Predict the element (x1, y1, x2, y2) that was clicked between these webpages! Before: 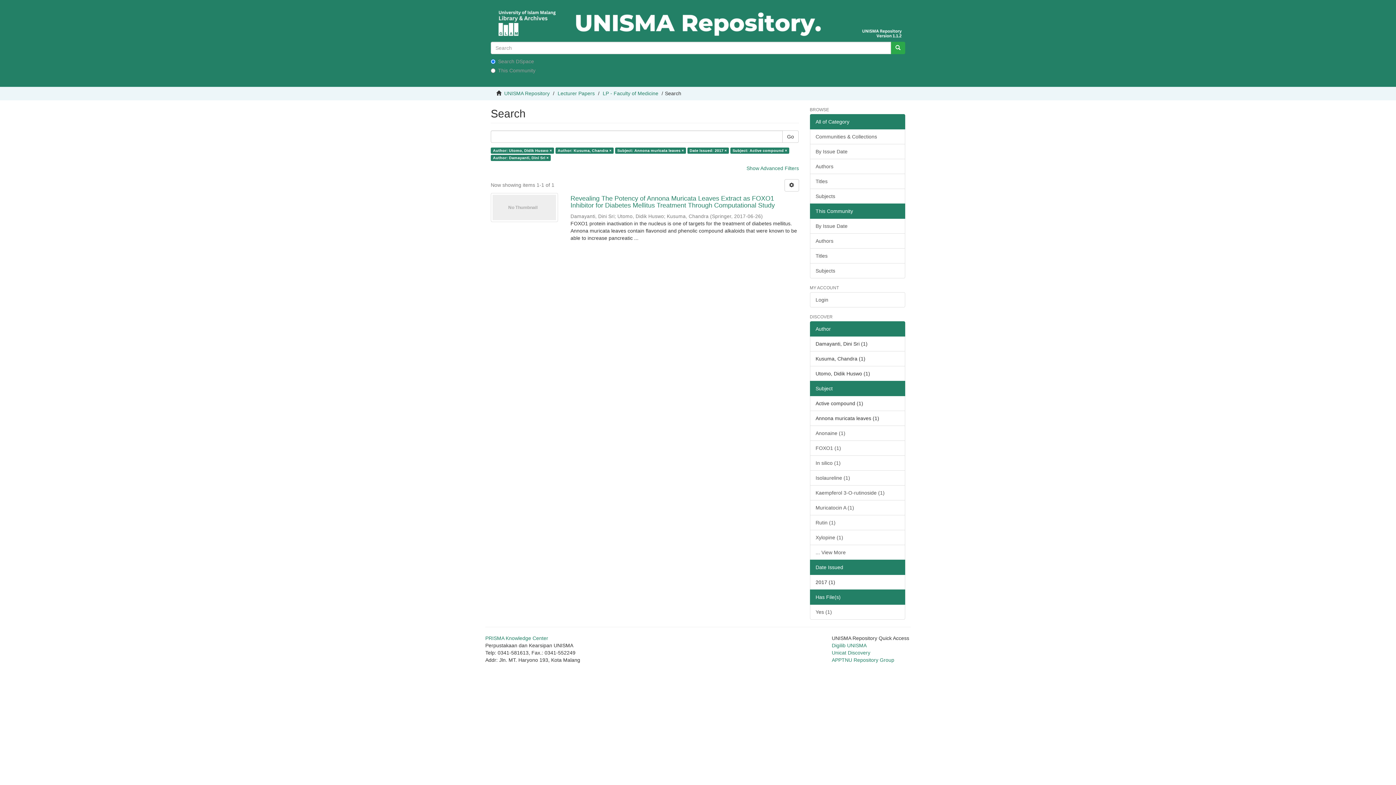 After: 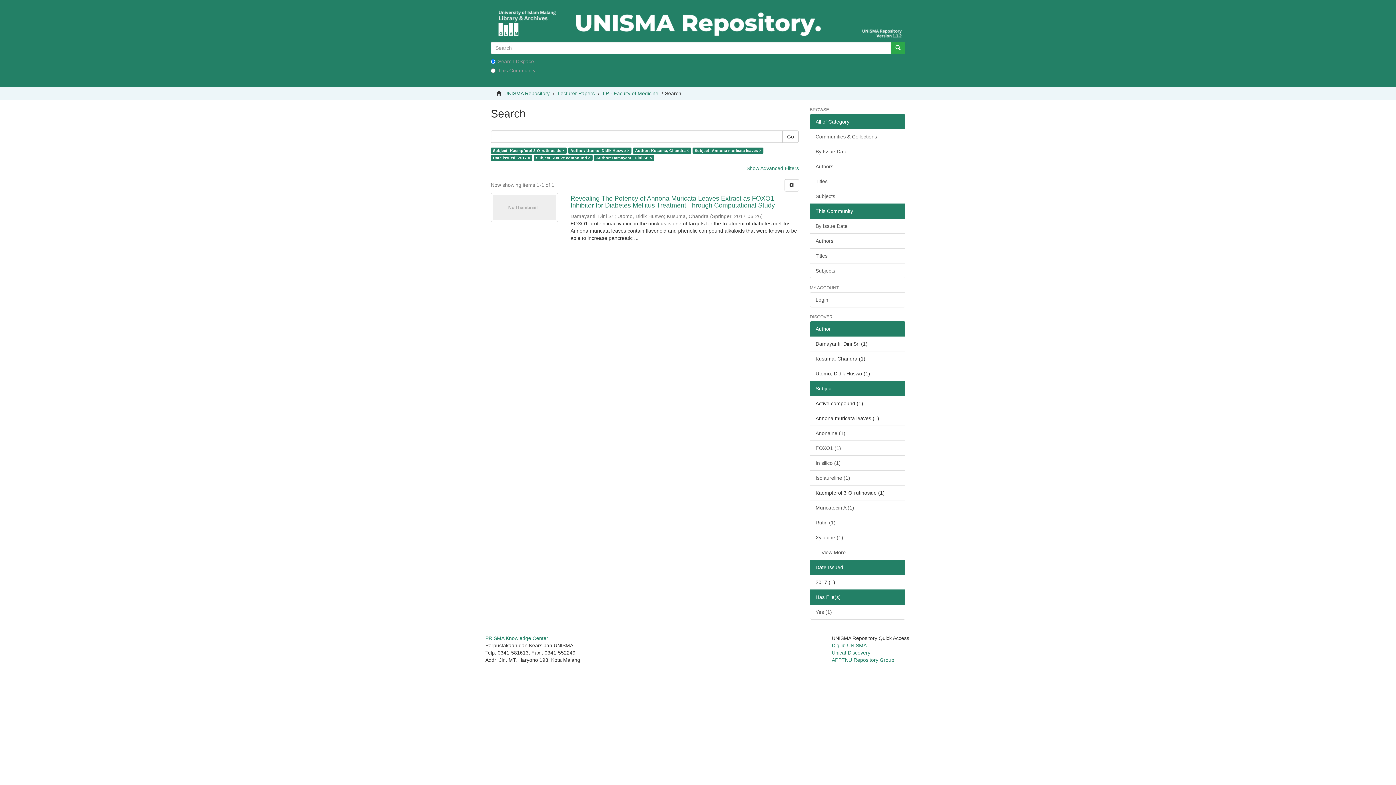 Action: label: Kaempferol 3-O-rutinoside (1) bbox: (810, 485, 905, 500)